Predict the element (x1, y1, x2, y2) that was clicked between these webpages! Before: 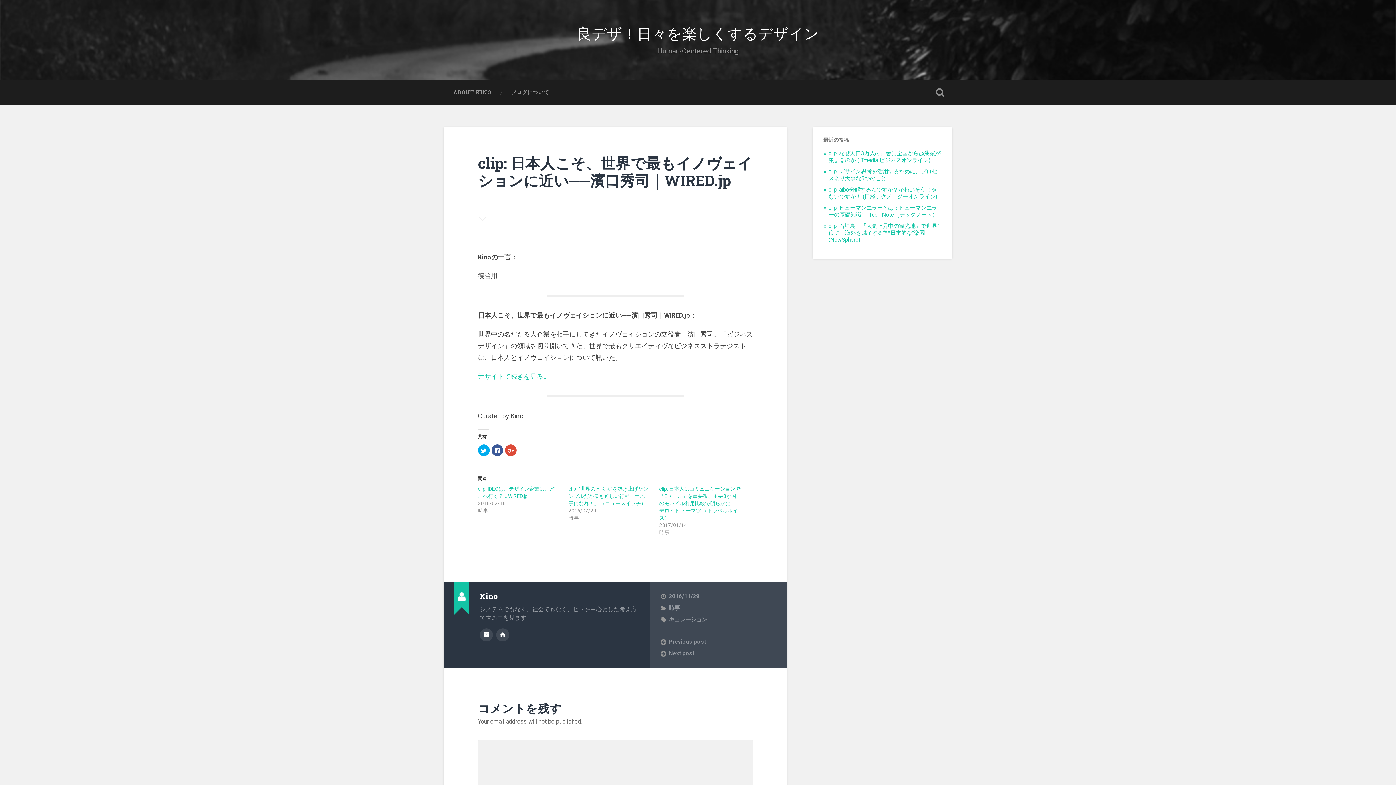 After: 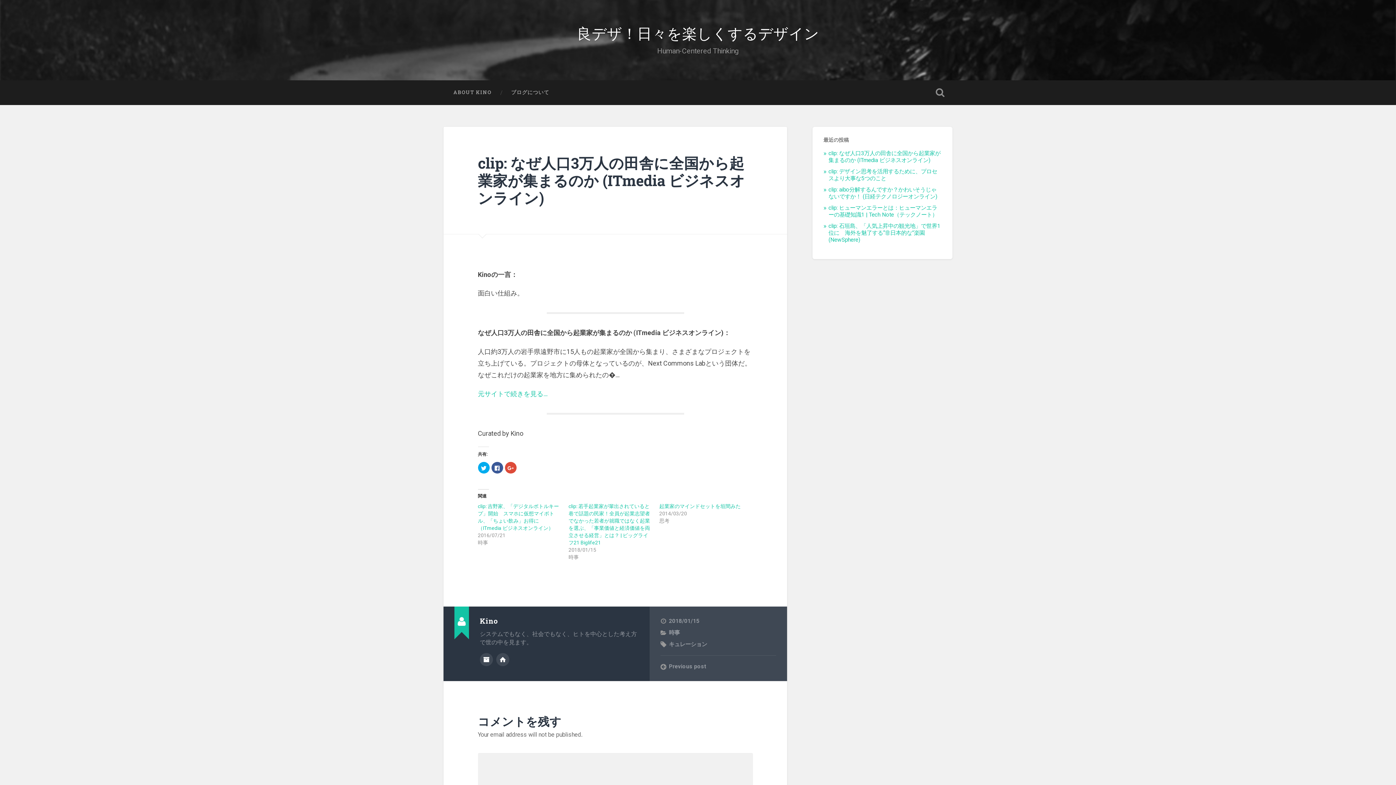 Action: bbox: (828, 150, 940, 163) label: clip: なぜ人口3万人の田舎に全国から起業家が集まるのか (ITmedia ビジネスオンライン)